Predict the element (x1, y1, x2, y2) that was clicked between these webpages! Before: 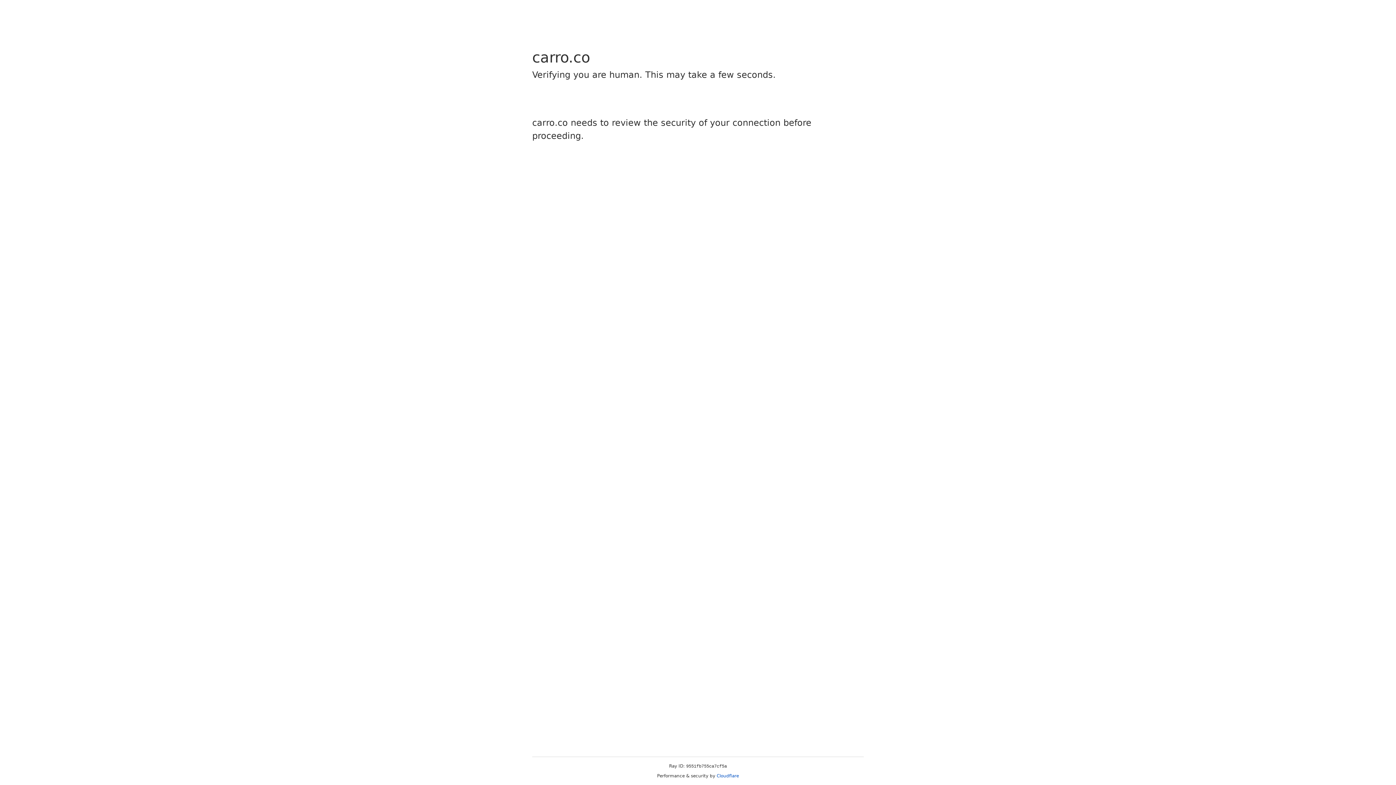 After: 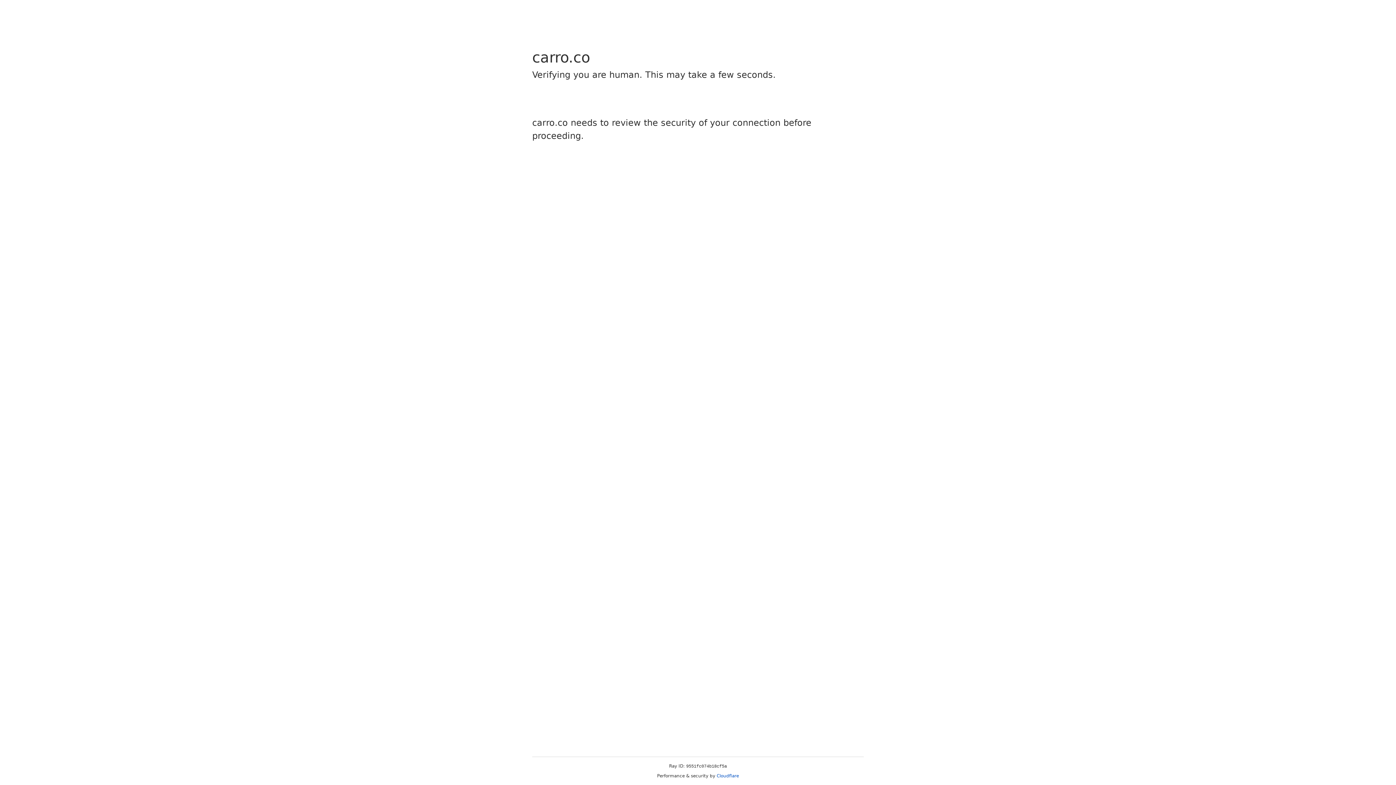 Action: label: Cloudflare bbox: (716, 773, 739, 778)